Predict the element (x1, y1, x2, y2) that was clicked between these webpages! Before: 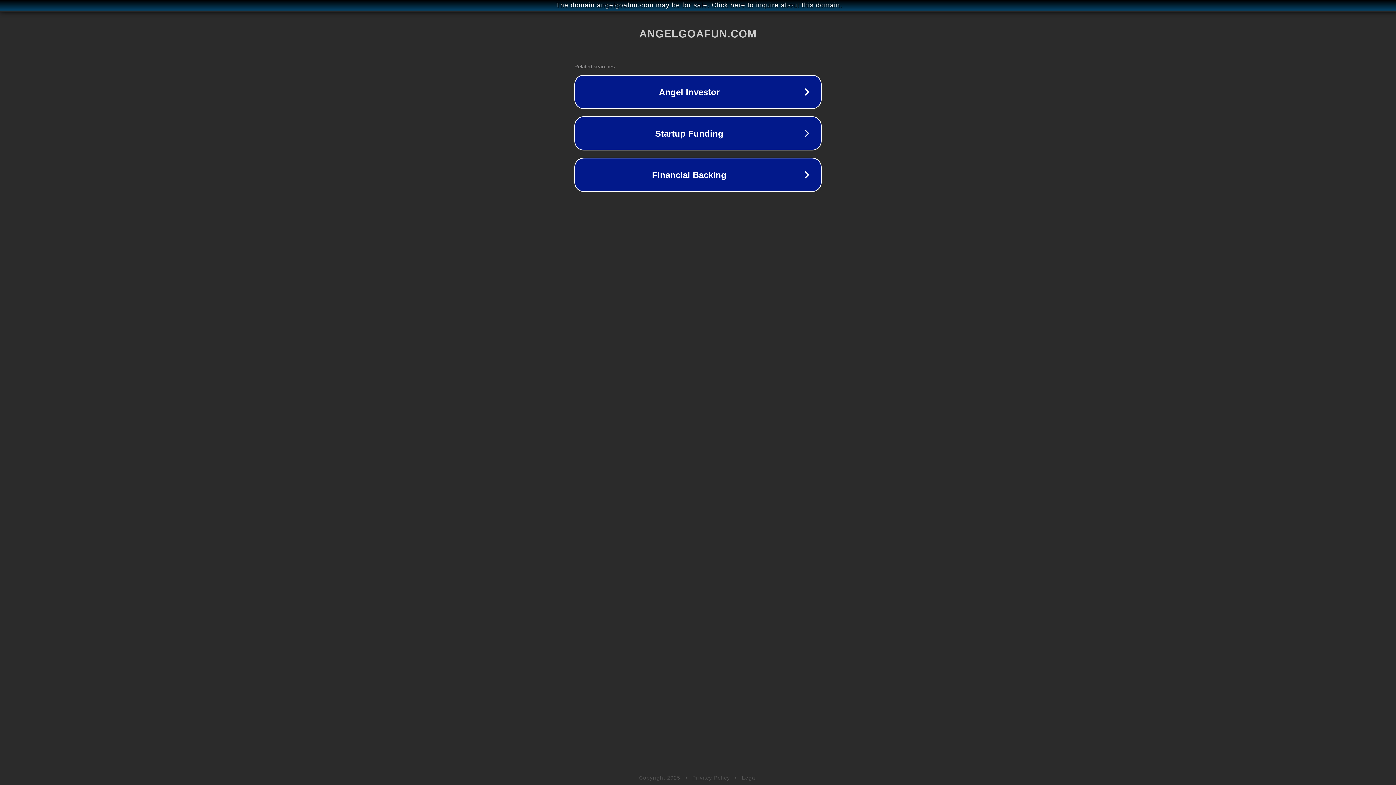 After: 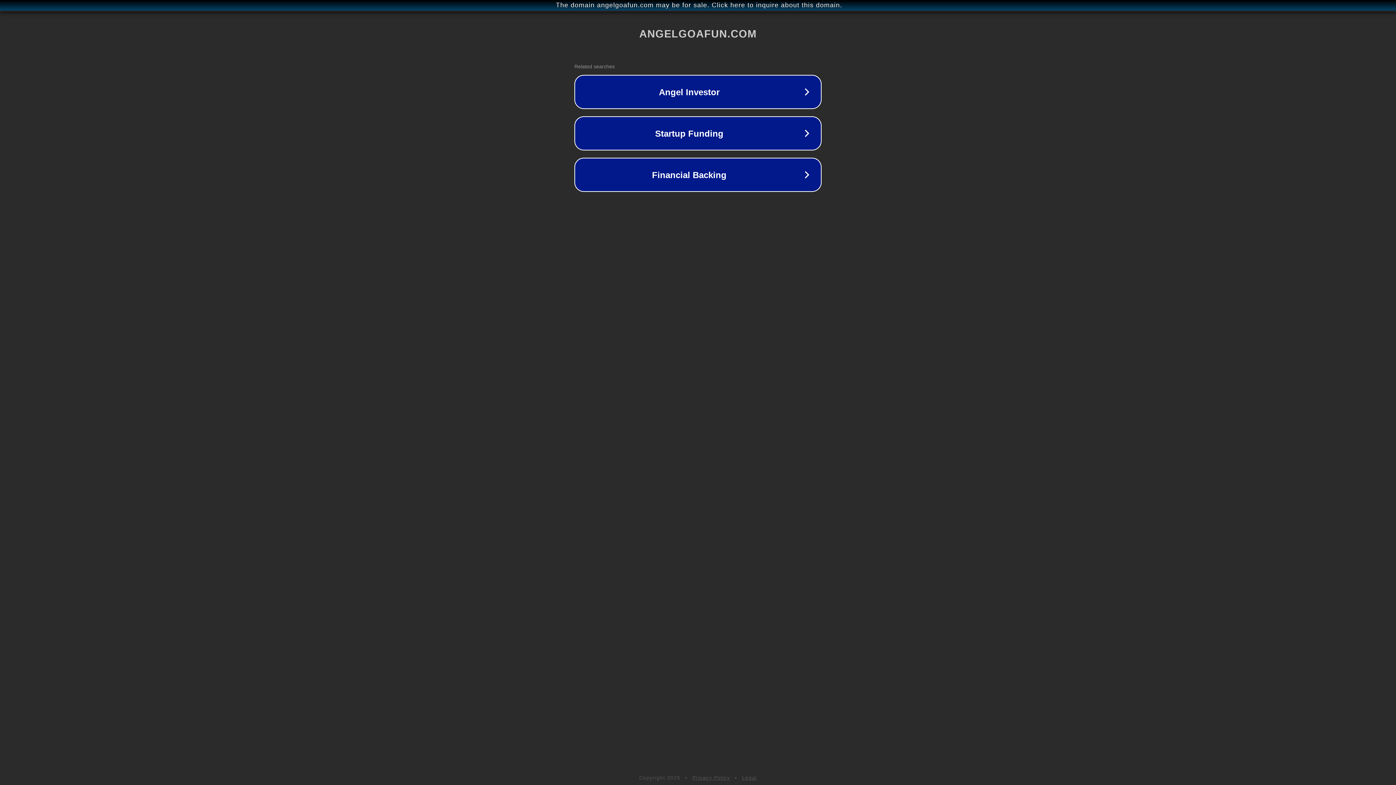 Action: bbox: (742, 775, 757, 781) label: Legal